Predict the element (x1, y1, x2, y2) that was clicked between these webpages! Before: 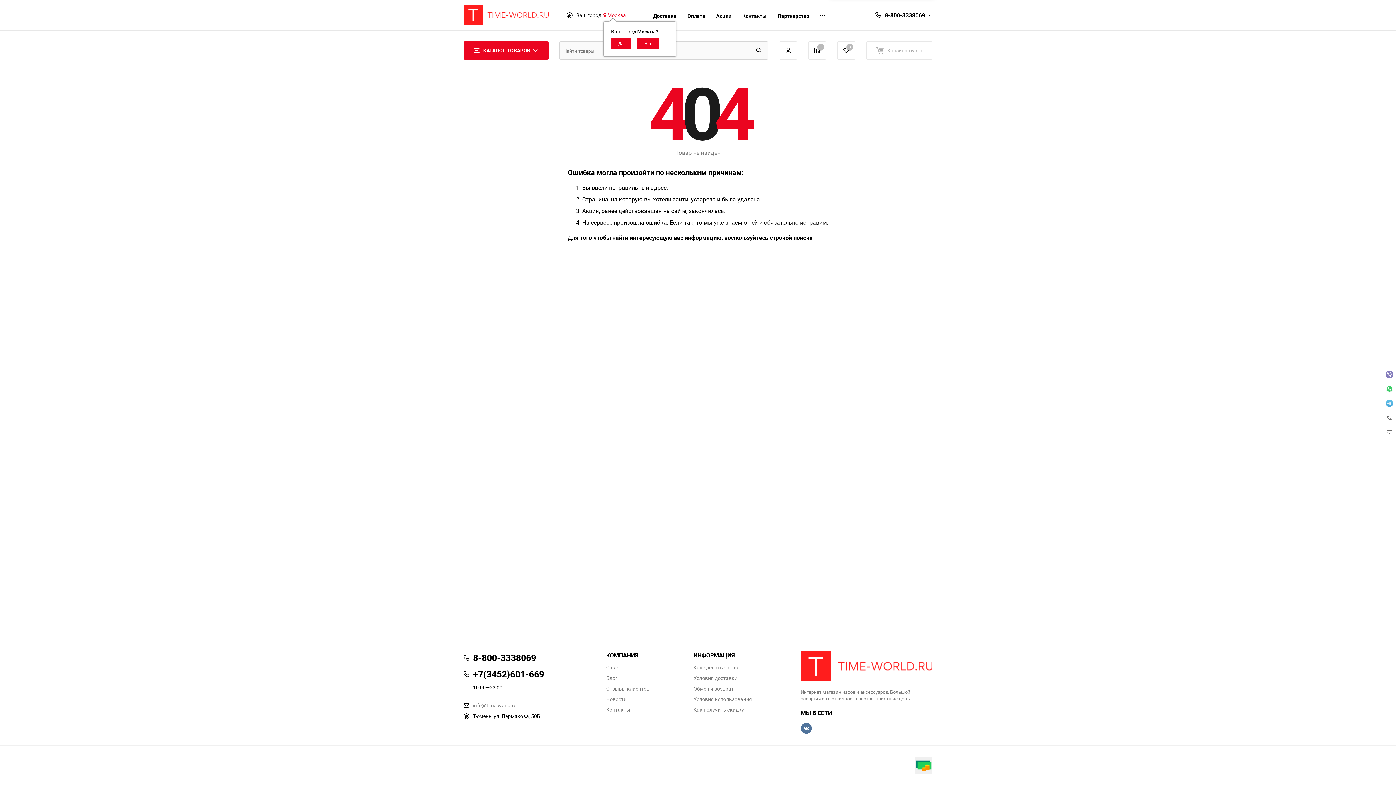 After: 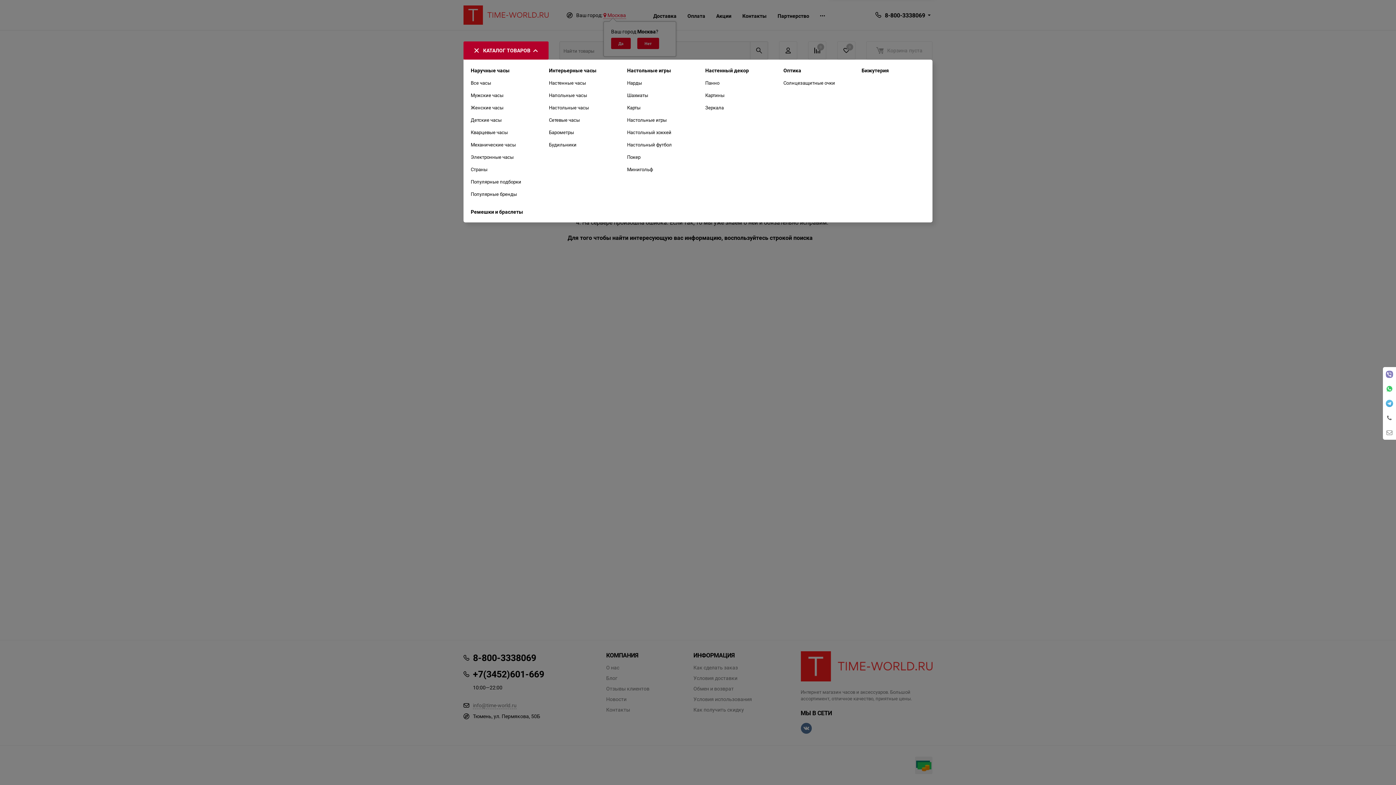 Action: bbox: (463, 41, 548, 59) label: КАТАЛОГ ТОВАРОВ